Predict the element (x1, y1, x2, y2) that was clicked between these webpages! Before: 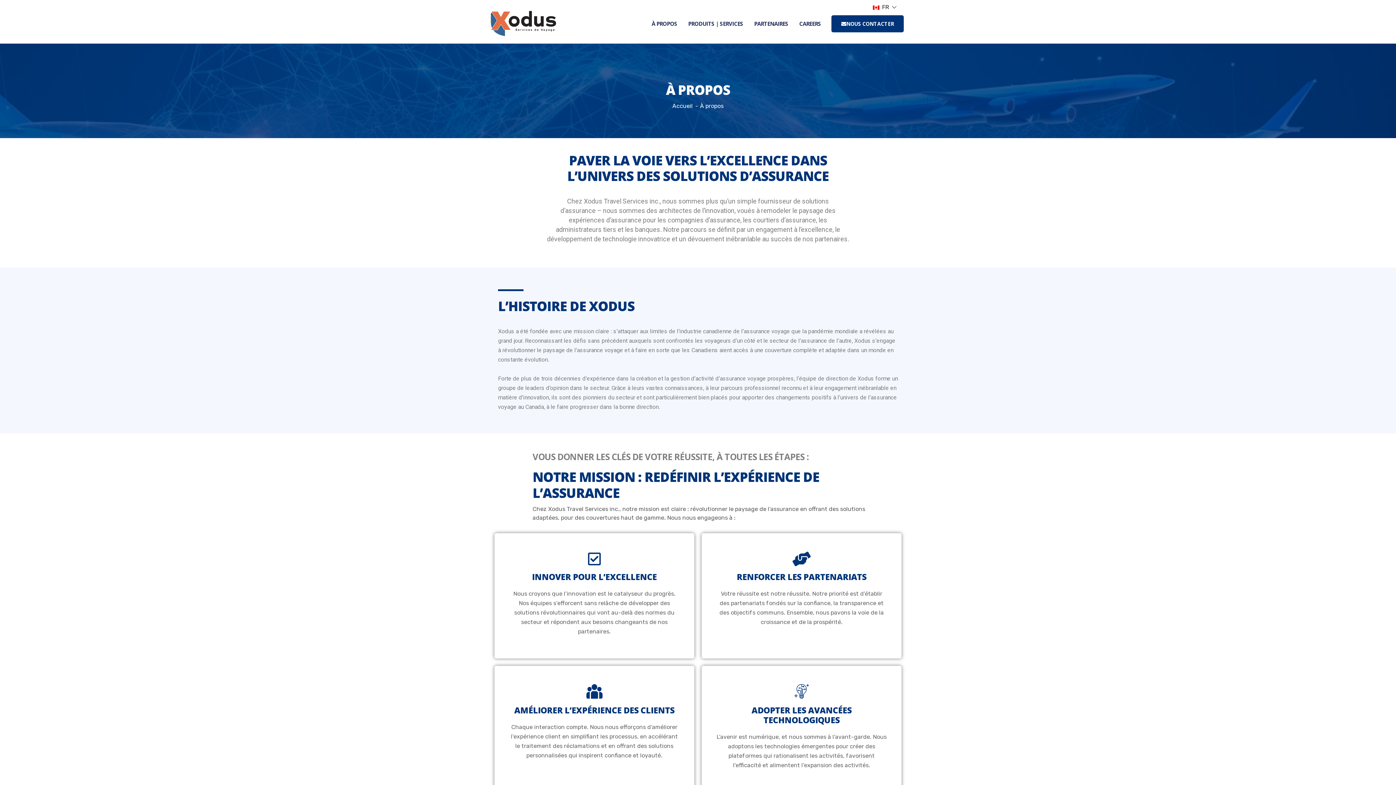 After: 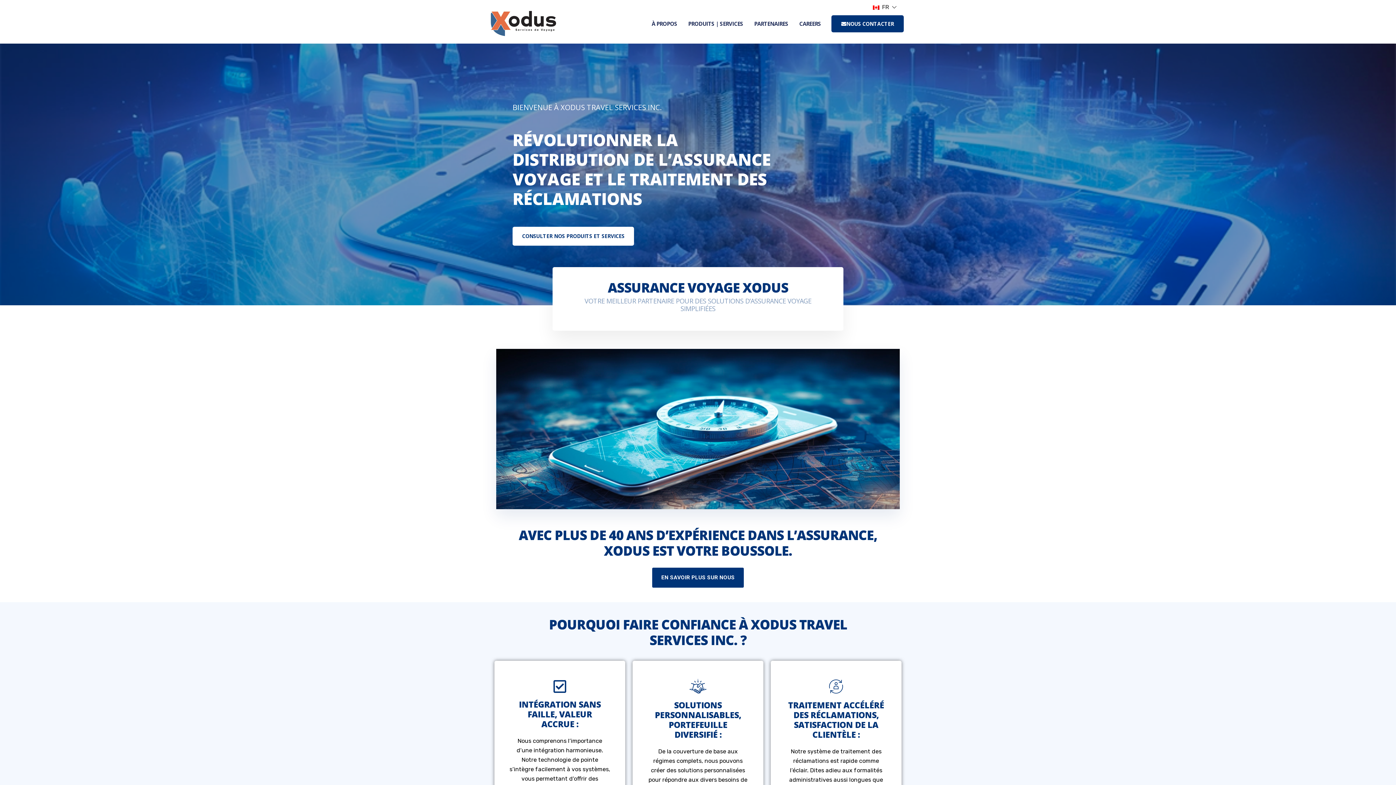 Action: bbox: (490, 7, 556, 39)